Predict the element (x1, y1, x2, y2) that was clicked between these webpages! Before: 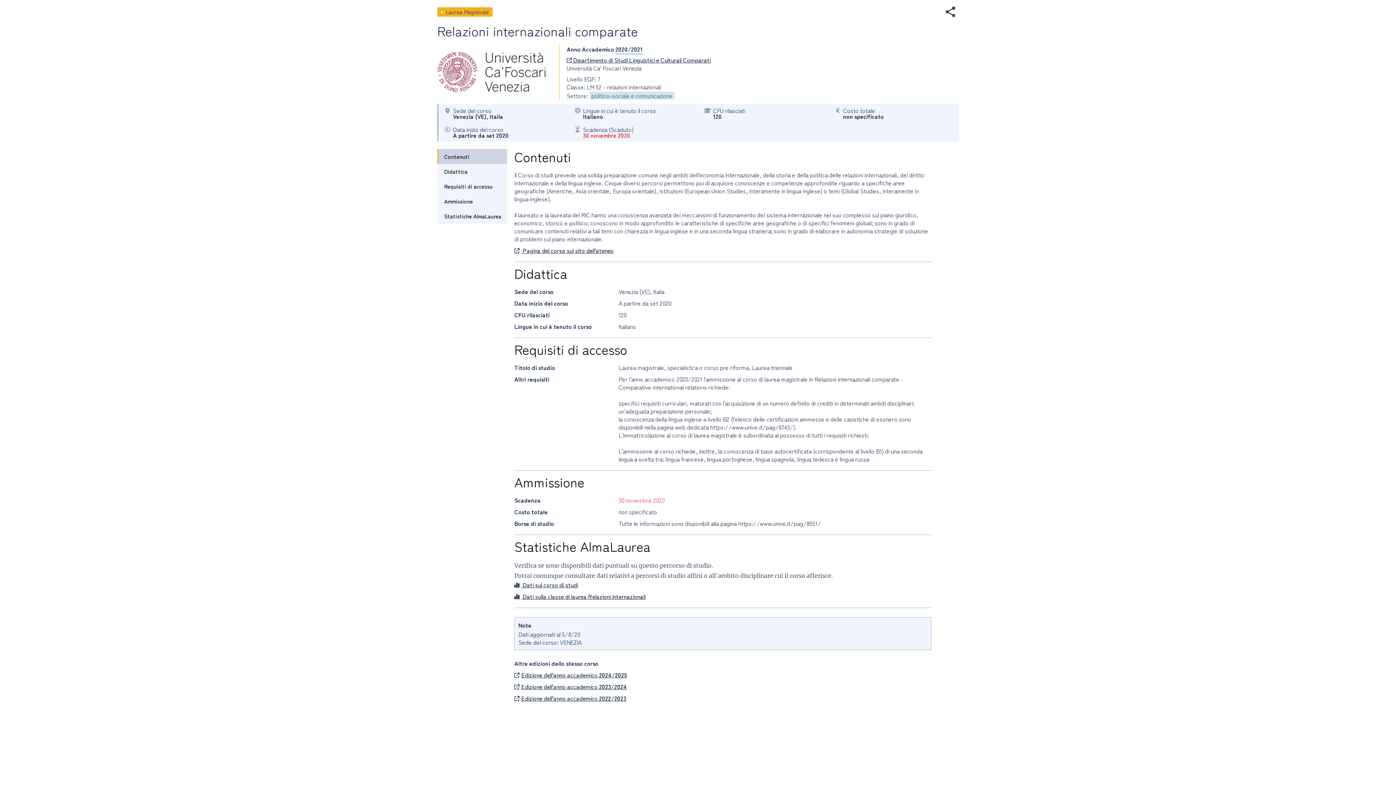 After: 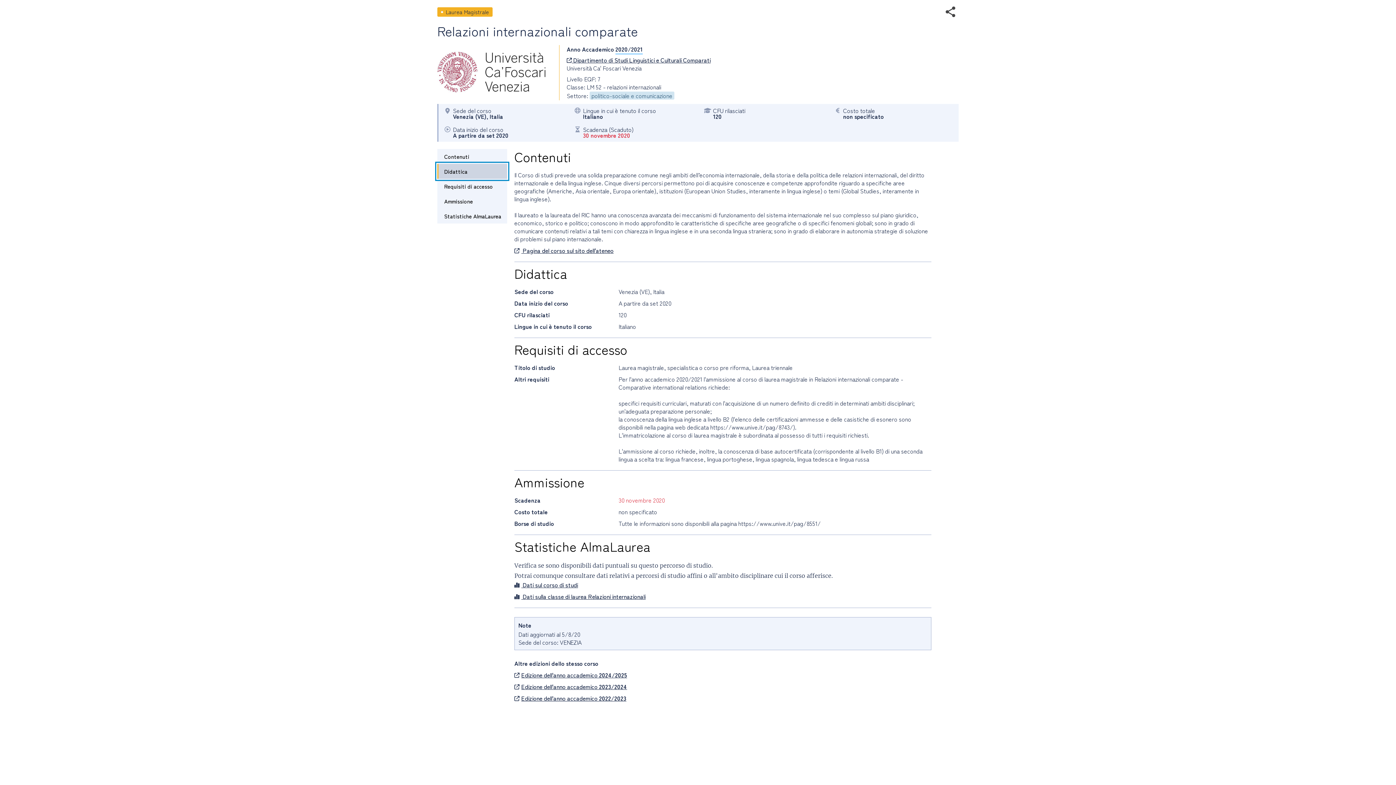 Action: label: Didattica bbox: (437, 164, 507, 178)